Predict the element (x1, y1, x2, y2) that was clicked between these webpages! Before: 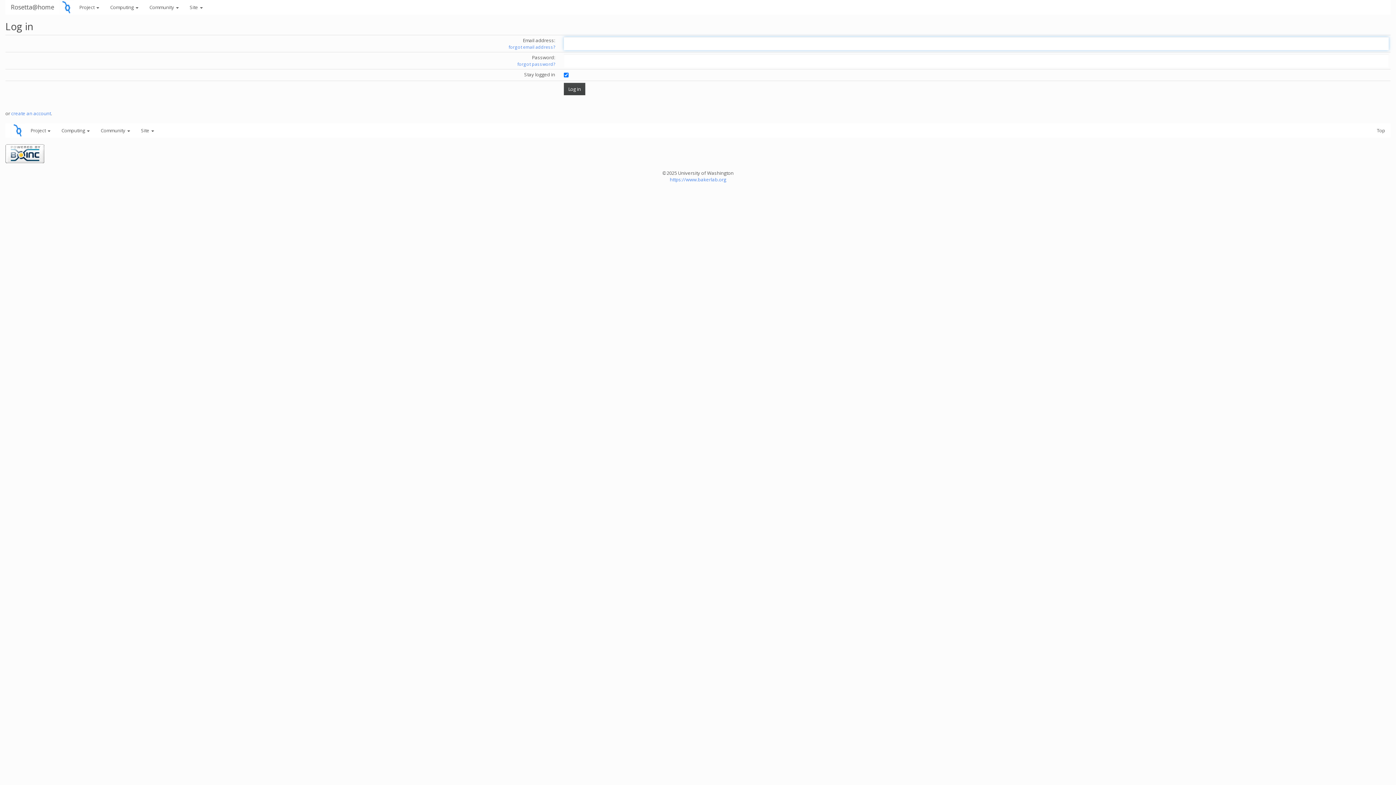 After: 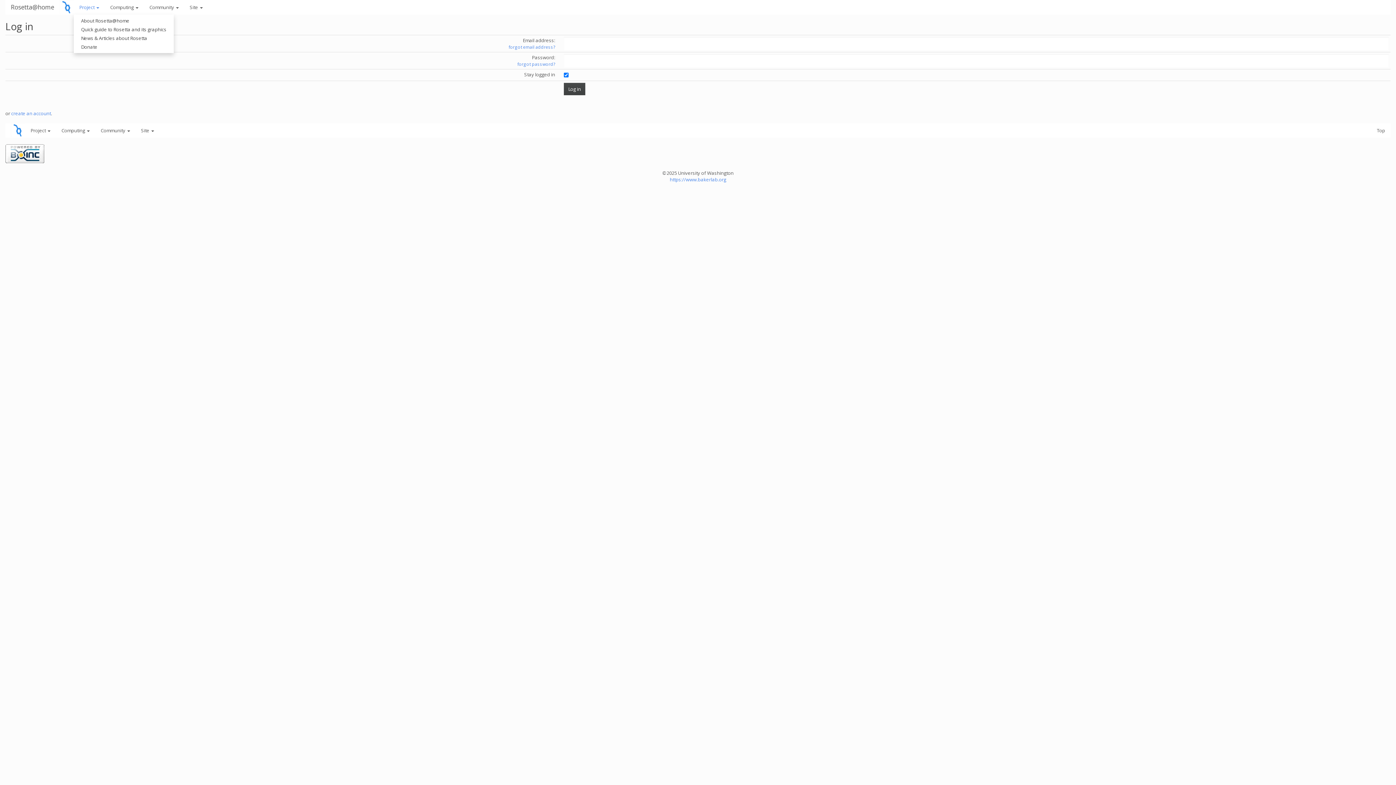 Action: label: Project  bbox: (73, 0, 104, 14)